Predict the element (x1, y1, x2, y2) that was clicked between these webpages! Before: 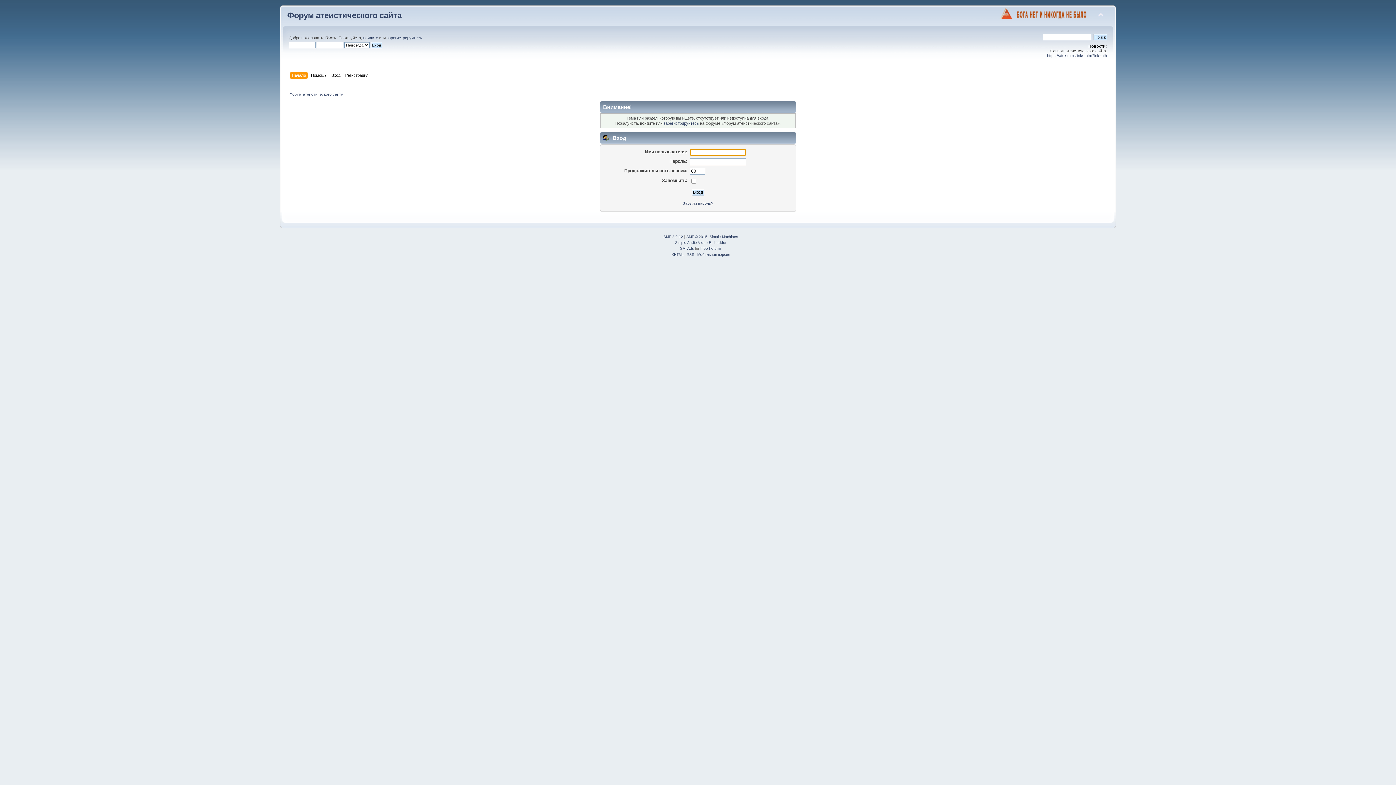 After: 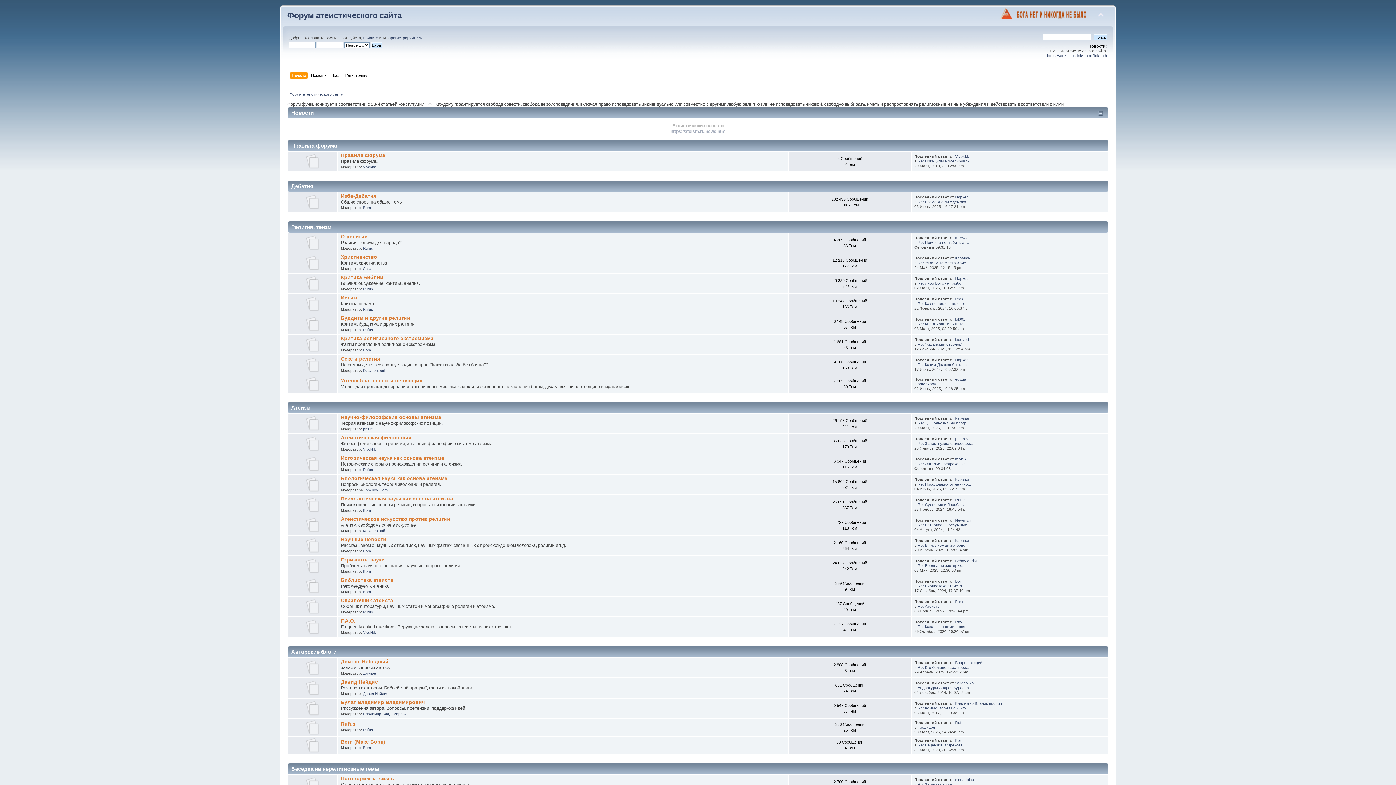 Action: label: Форум атеистического сайта bbox: (289, 91, 343, 96)